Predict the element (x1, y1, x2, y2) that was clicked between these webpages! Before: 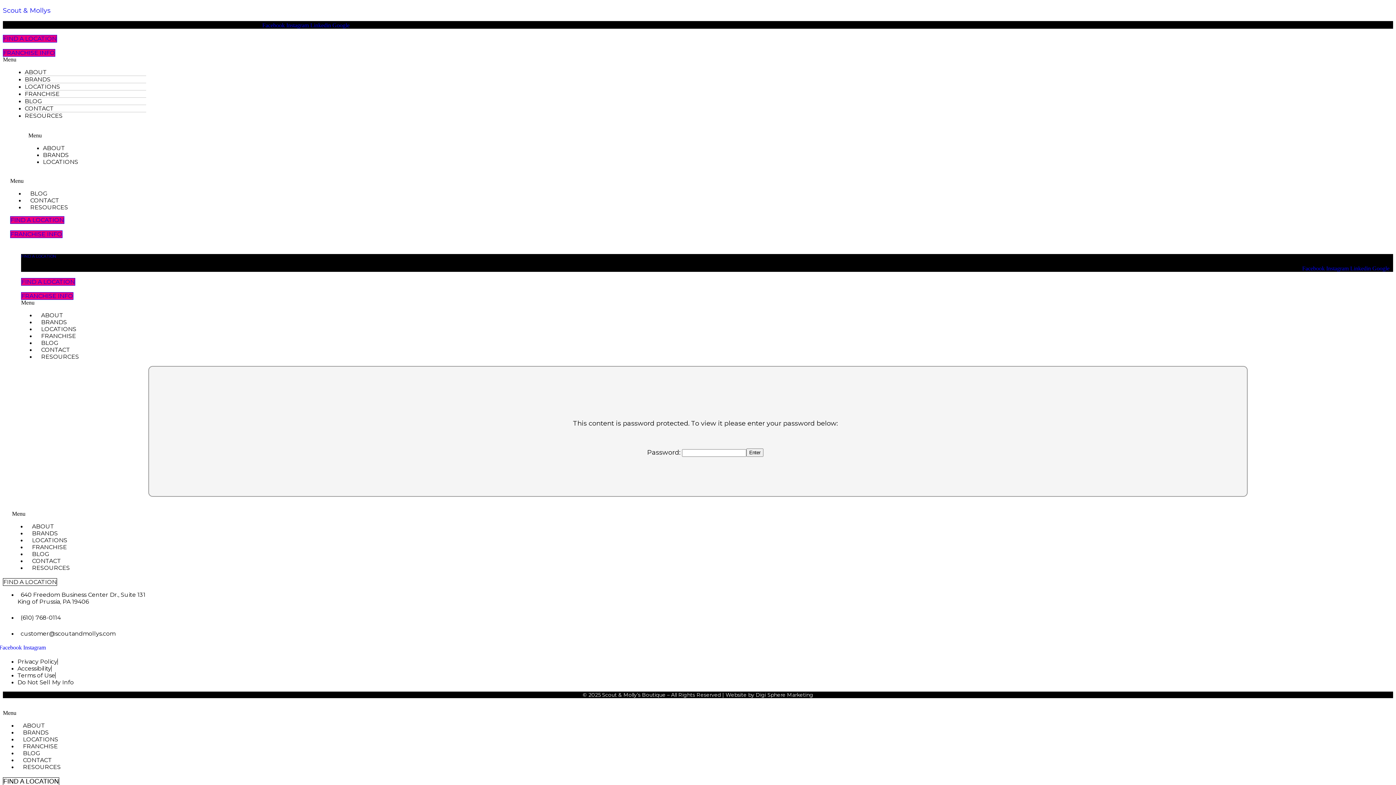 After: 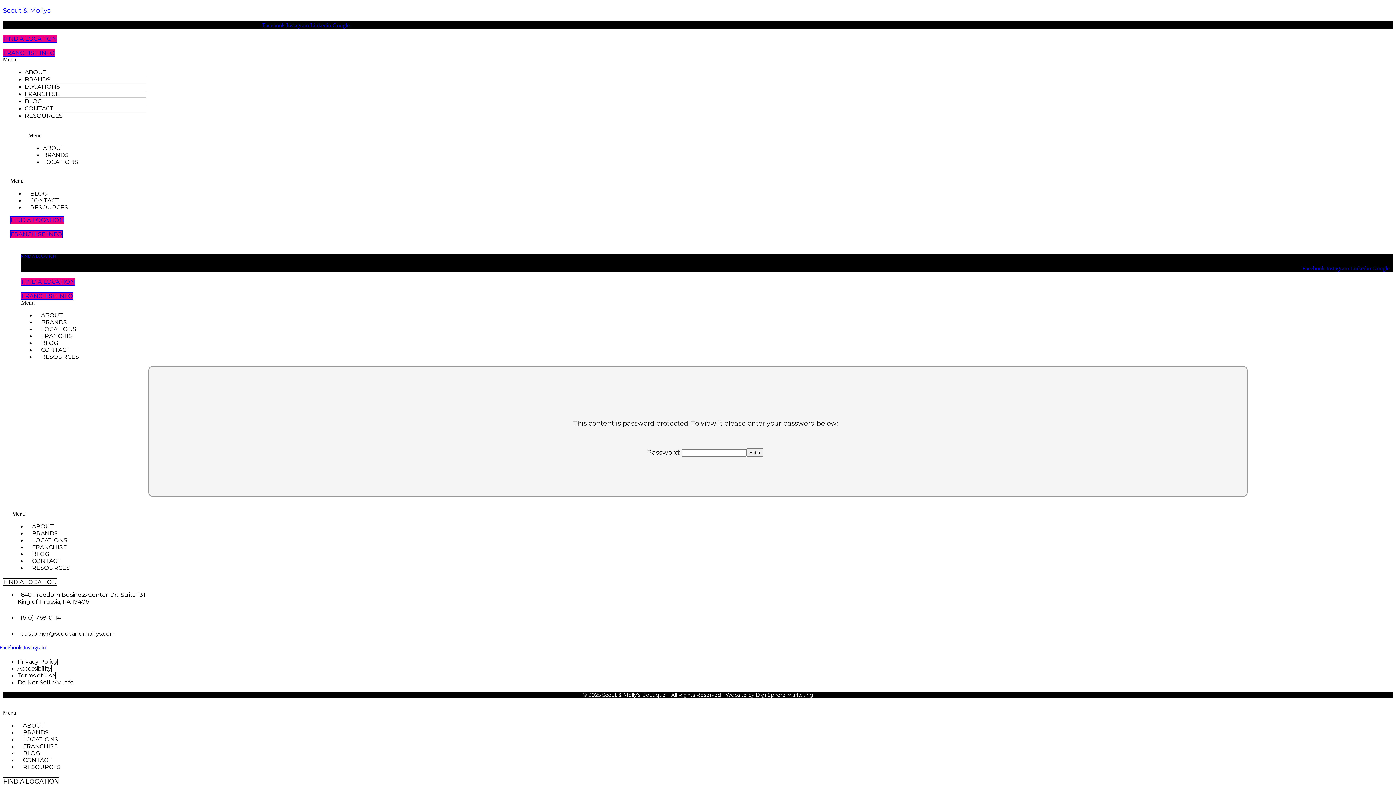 Action: bbox: (17, 614, 60, 621) label: (610) 768-0114